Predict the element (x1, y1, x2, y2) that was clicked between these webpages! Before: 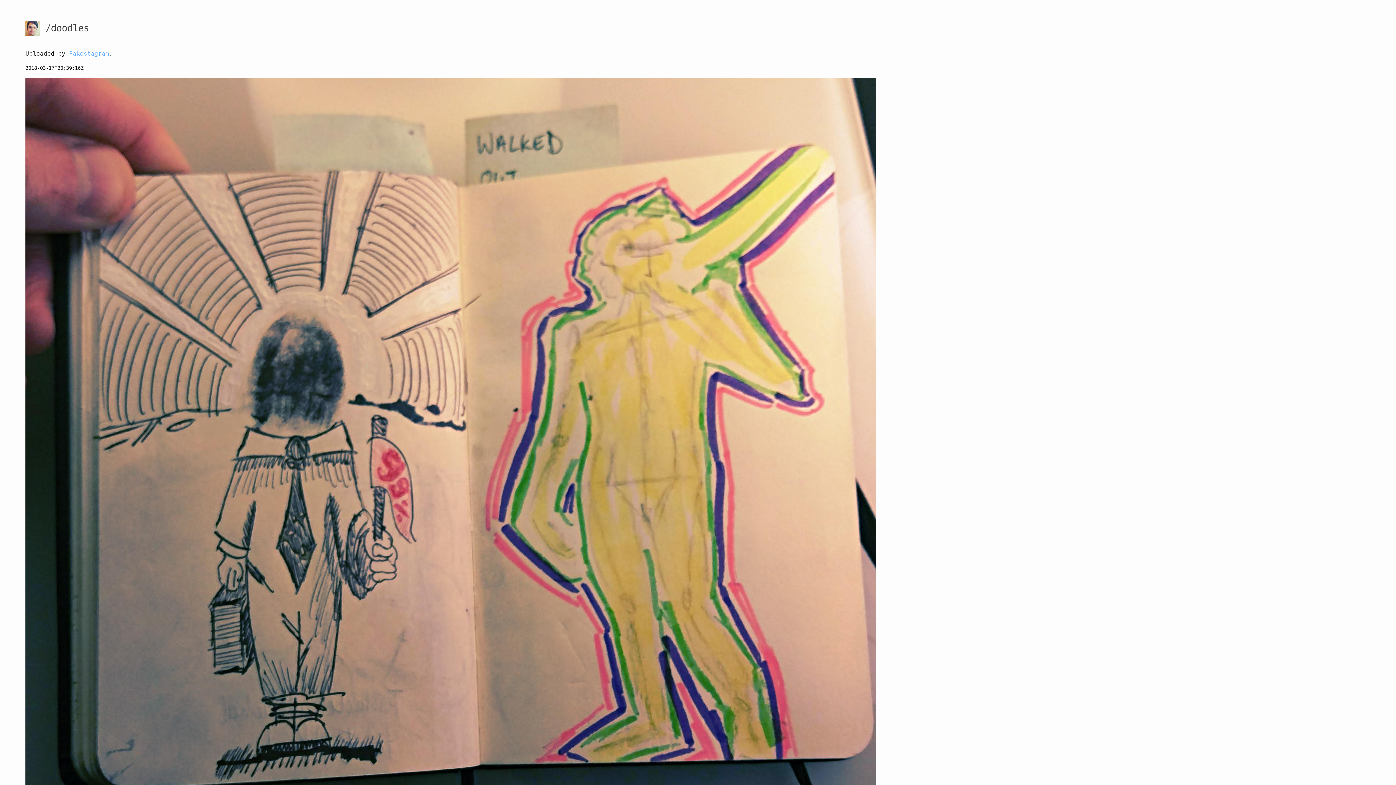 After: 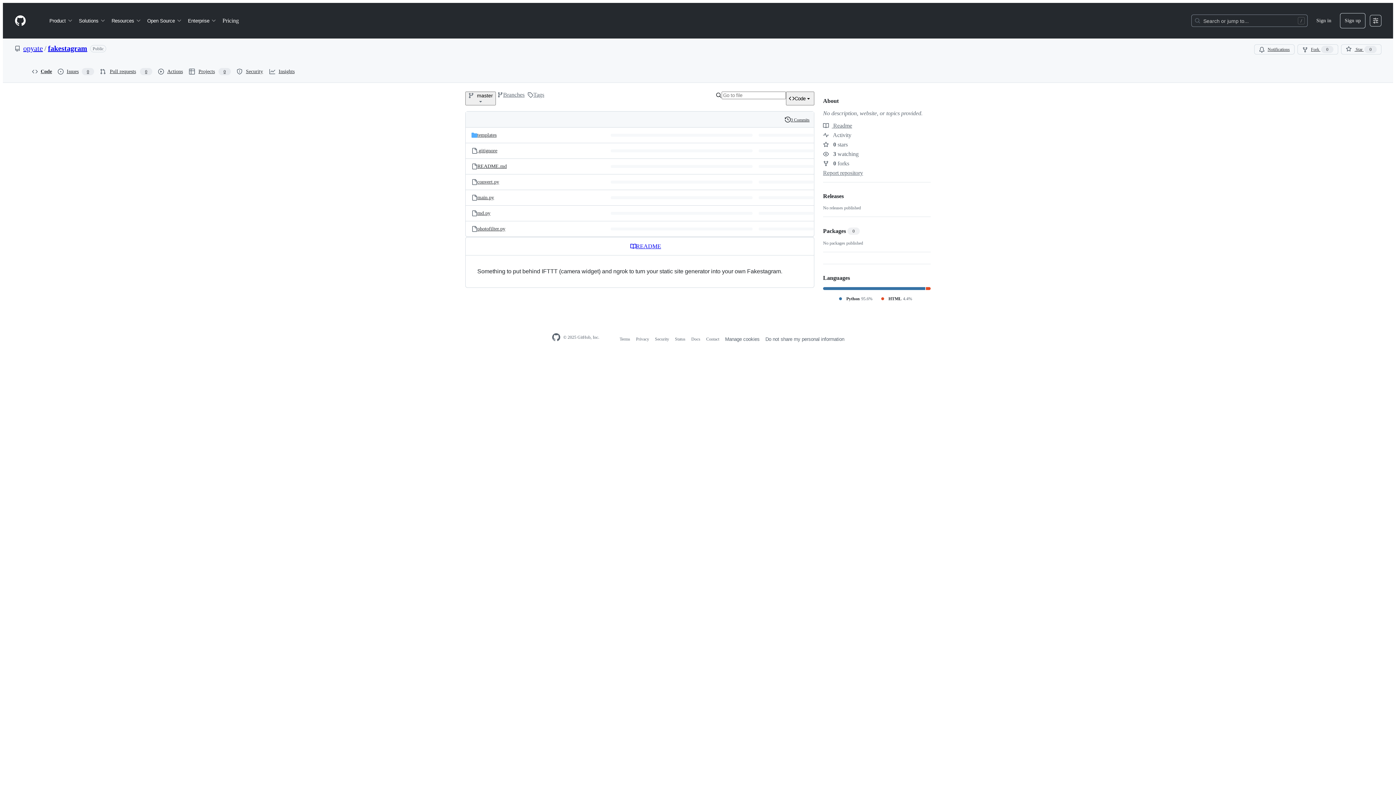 Action: label: Fakestagram bbox: (69, 50, 109, 57)